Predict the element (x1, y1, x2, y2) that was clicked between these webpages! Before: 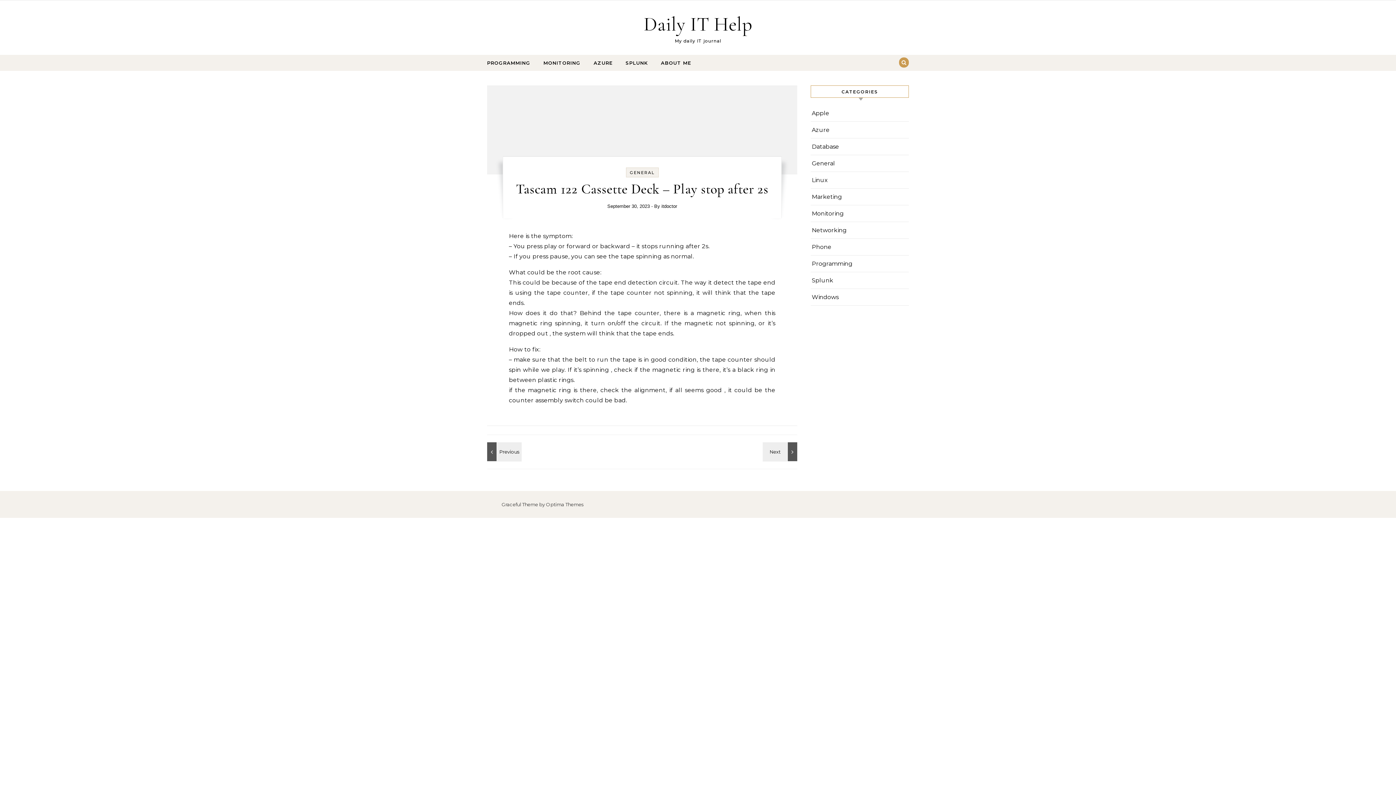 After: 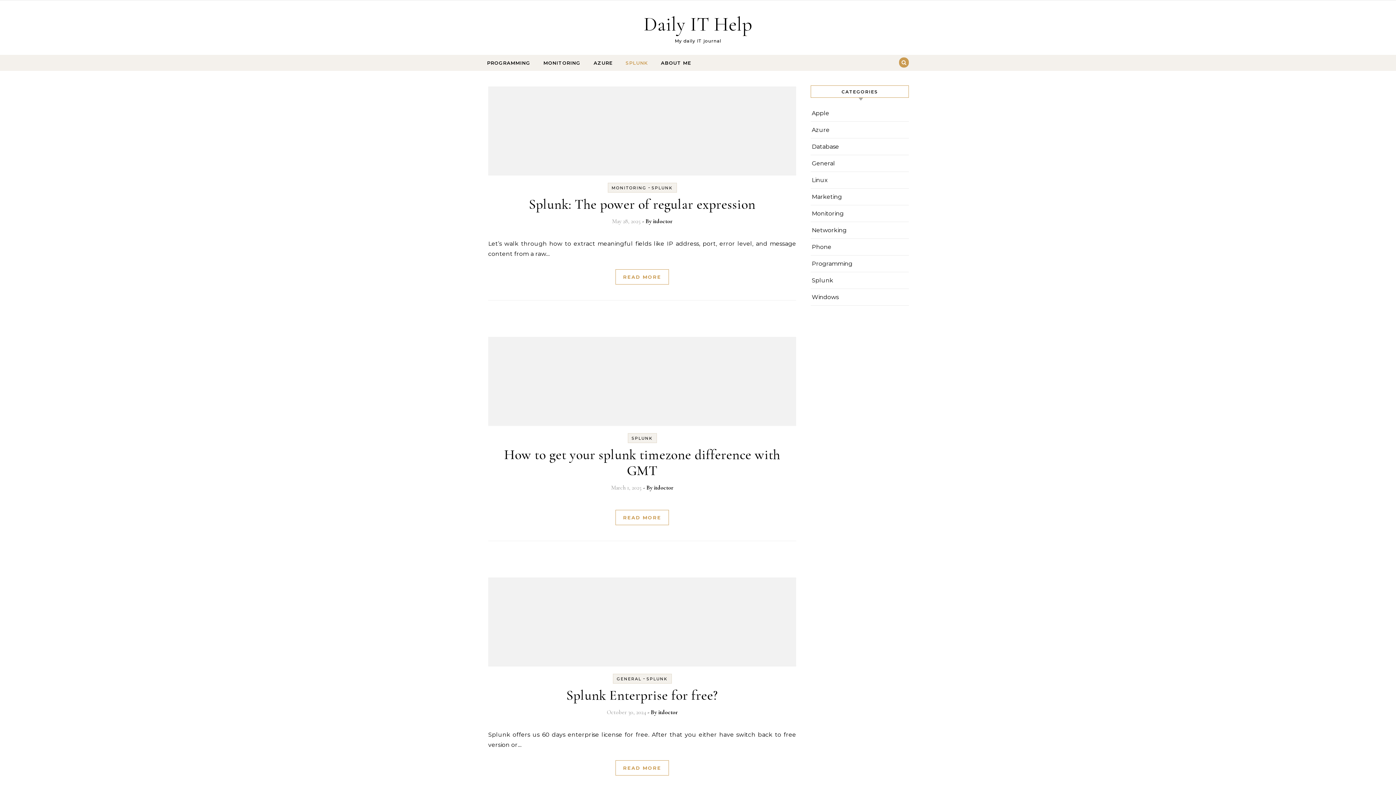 Action: label: Splunk bbox: (812, 272, 833, 288)